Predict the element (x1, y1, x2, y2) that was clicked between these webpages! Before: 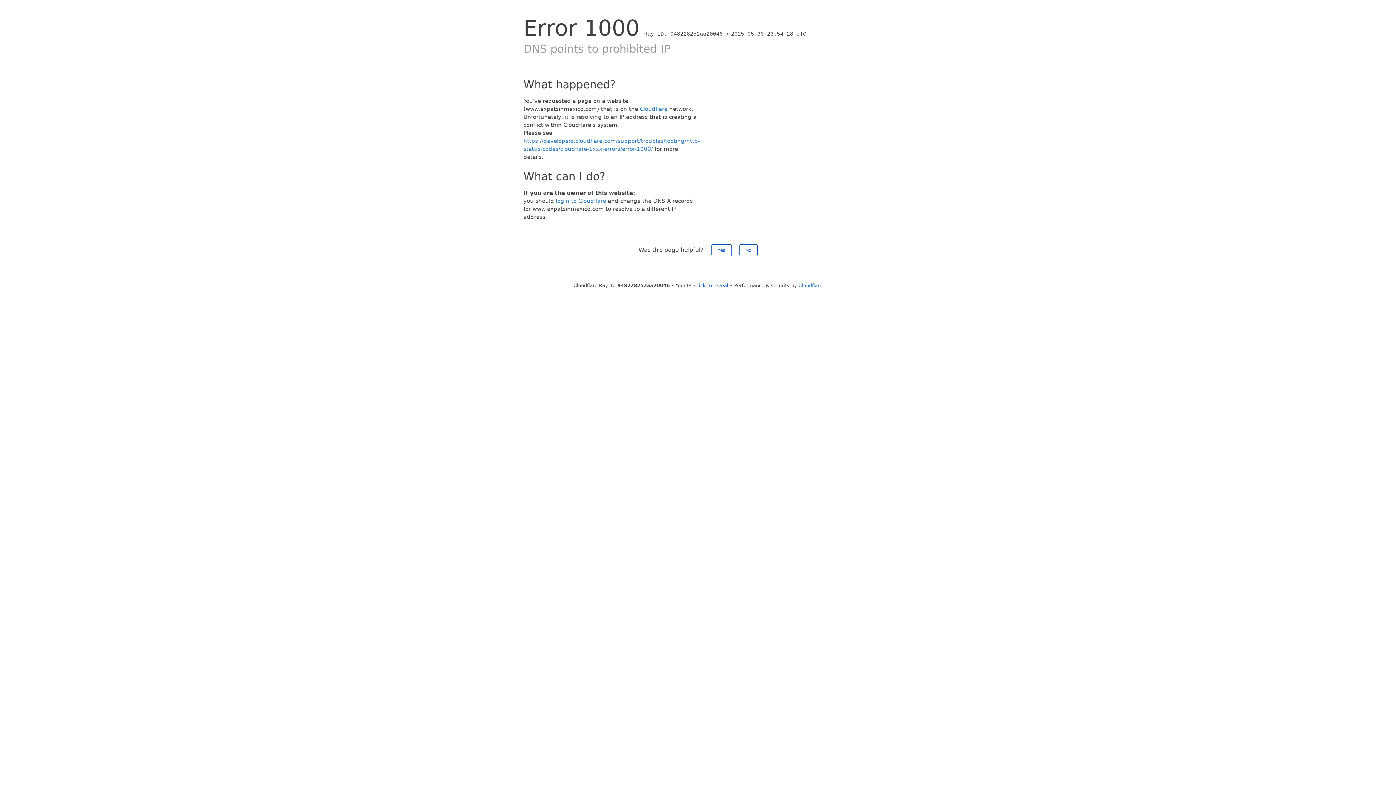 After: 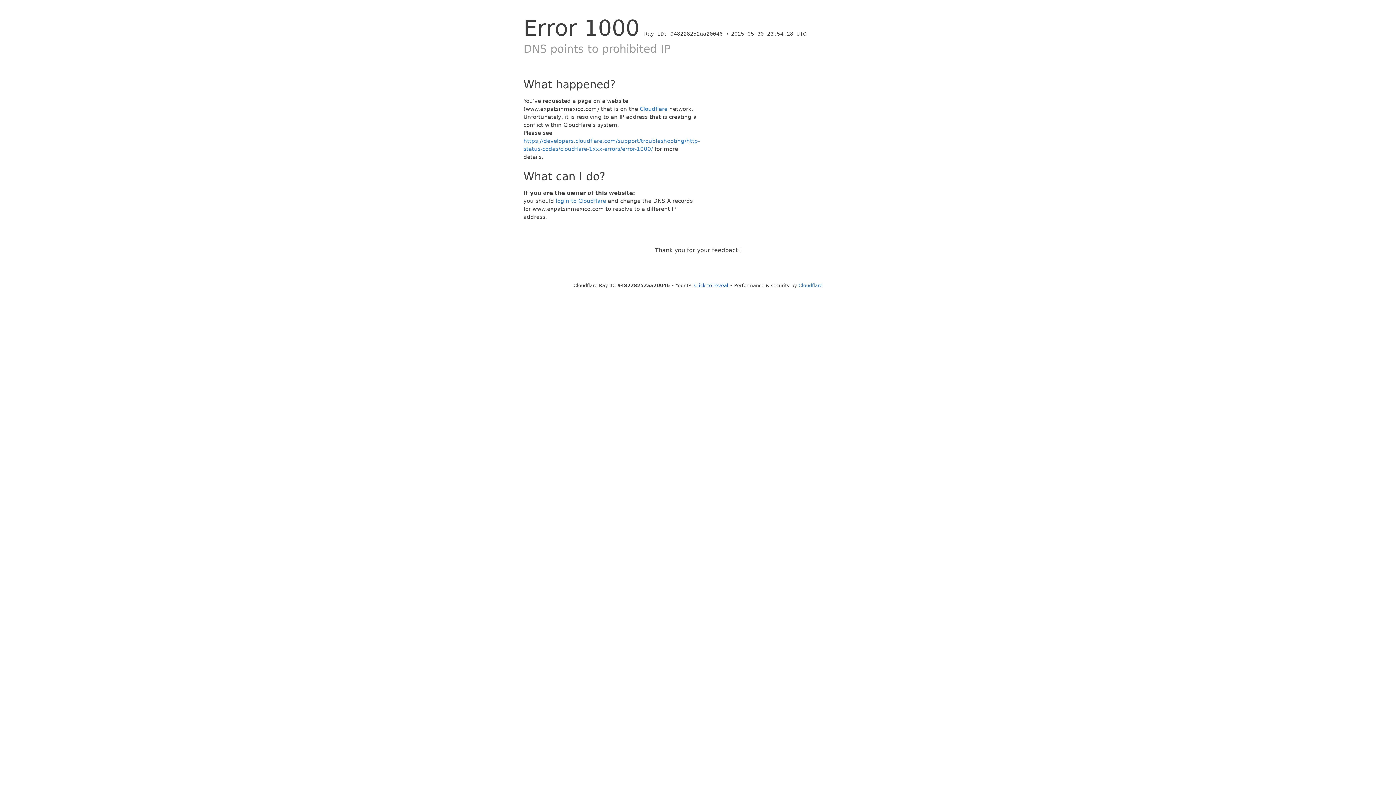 Action: label: Yes bbox: (711, 244, 731, 256)